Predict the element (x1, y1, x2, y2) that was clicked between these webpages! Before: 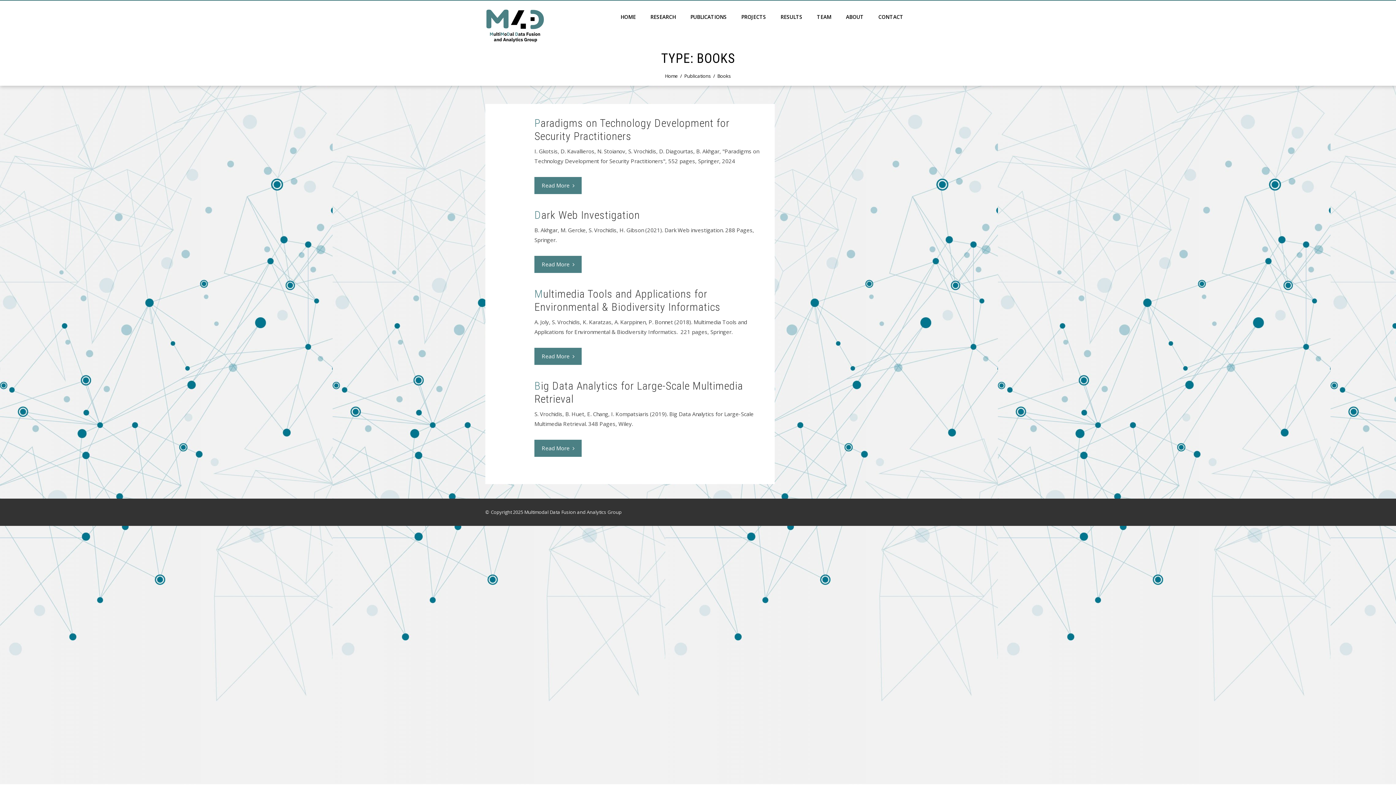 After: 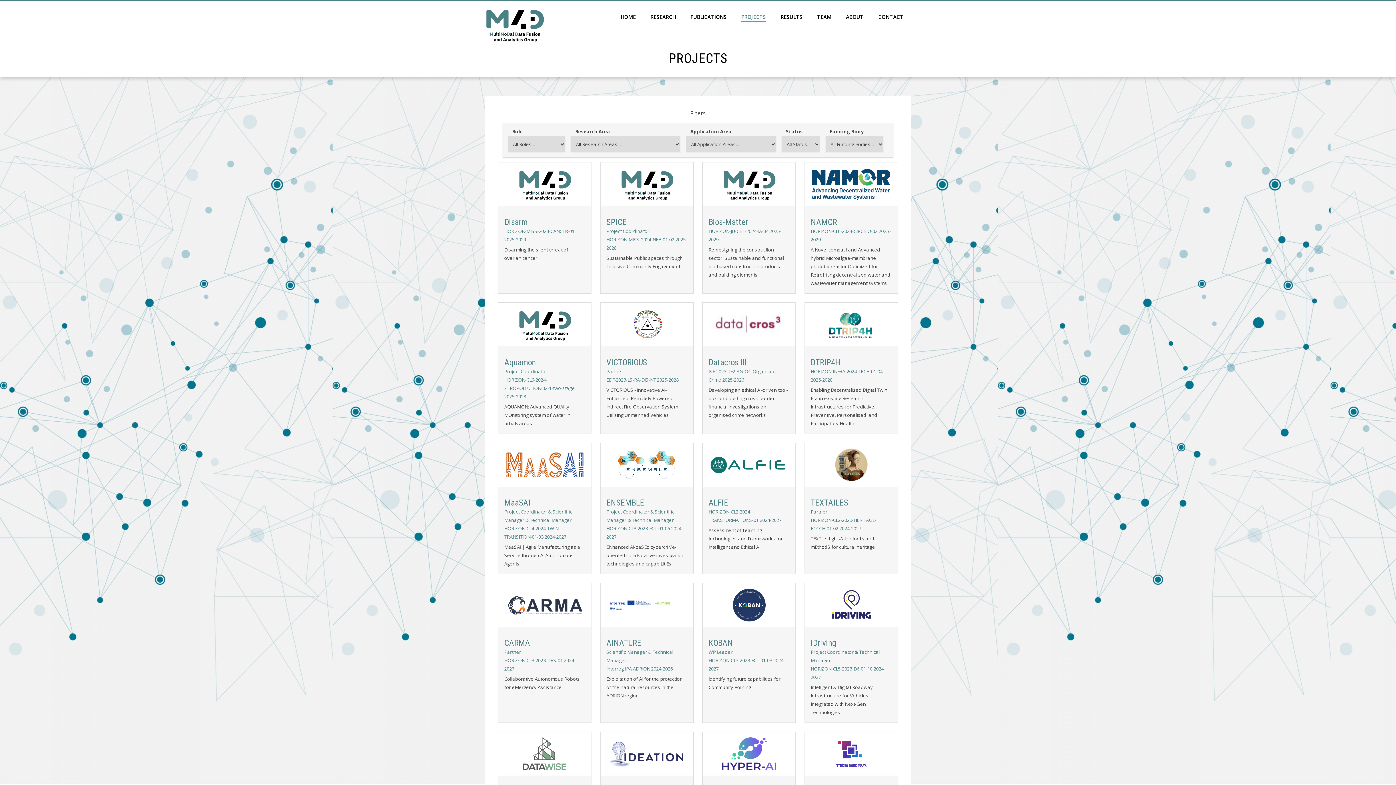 Action: bbox: (734, 0, 773, 33) label: PROJECTS